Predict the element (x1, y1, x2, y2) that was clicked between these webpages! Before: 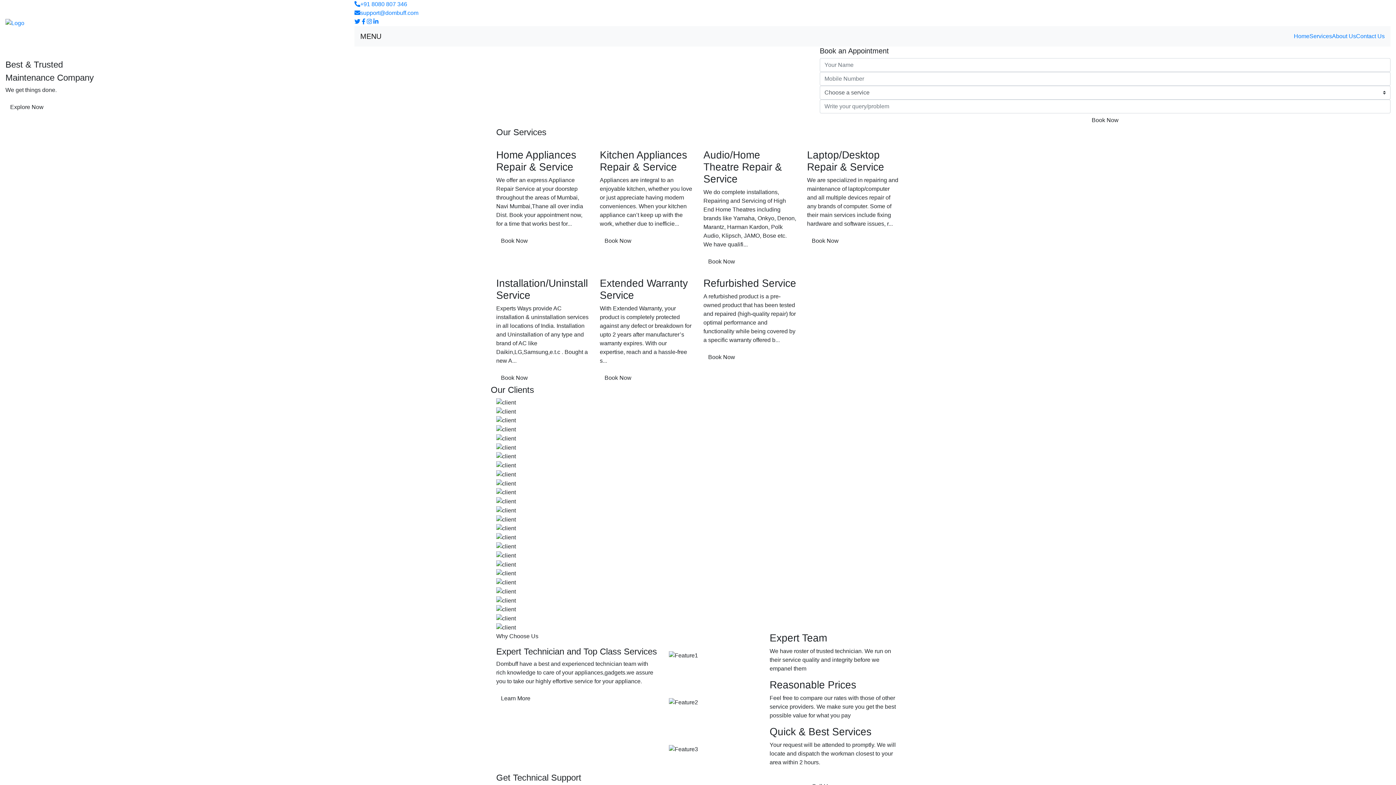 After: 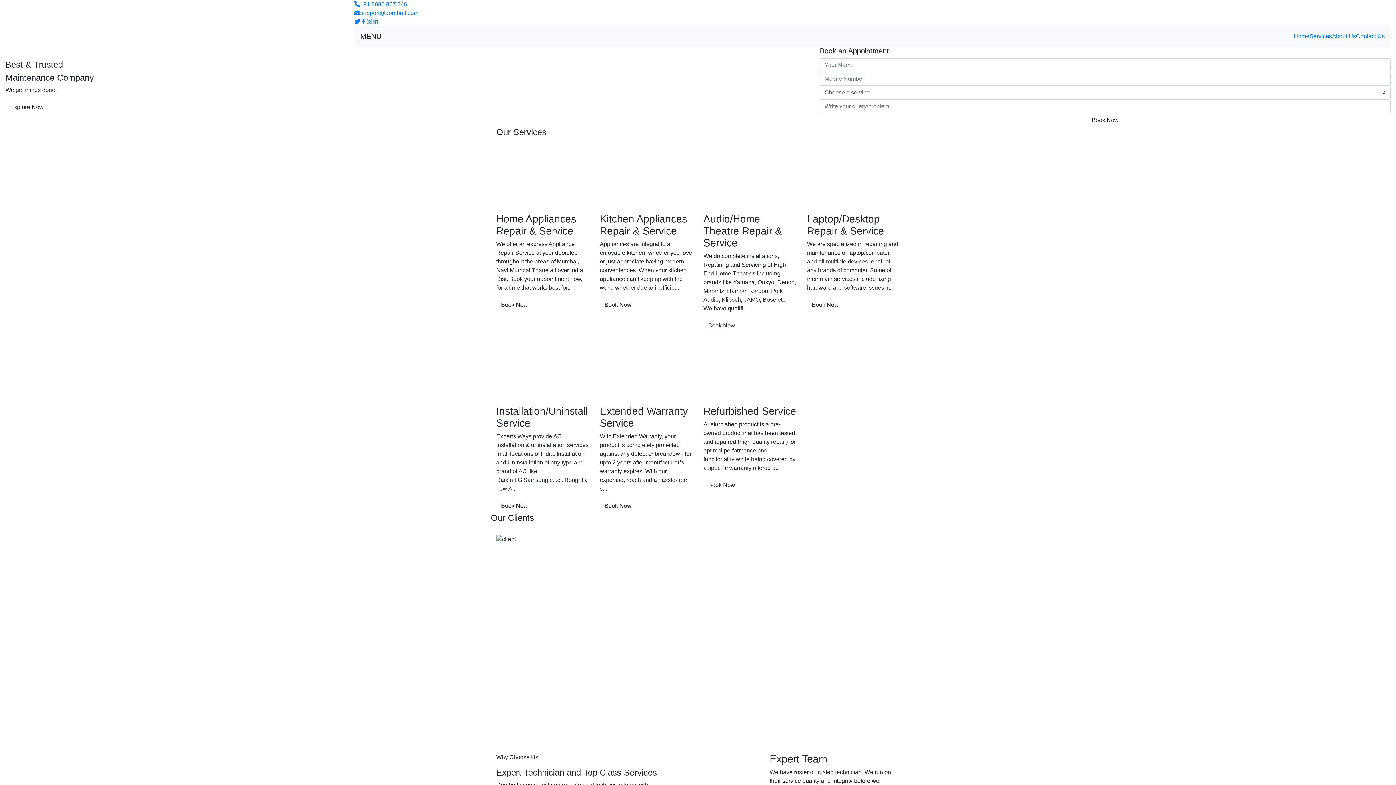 Action: label: Home bbox: (1294, 33, 1309, 39)